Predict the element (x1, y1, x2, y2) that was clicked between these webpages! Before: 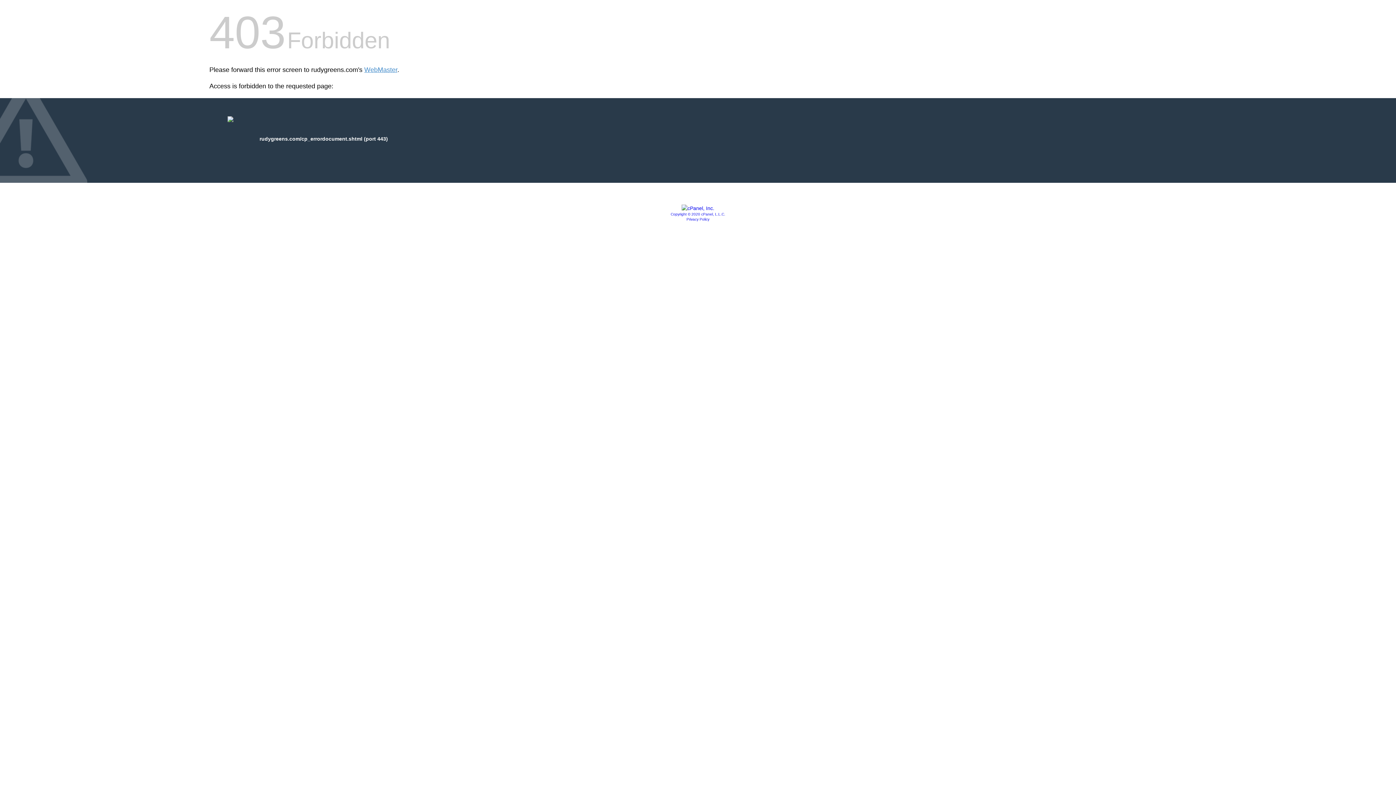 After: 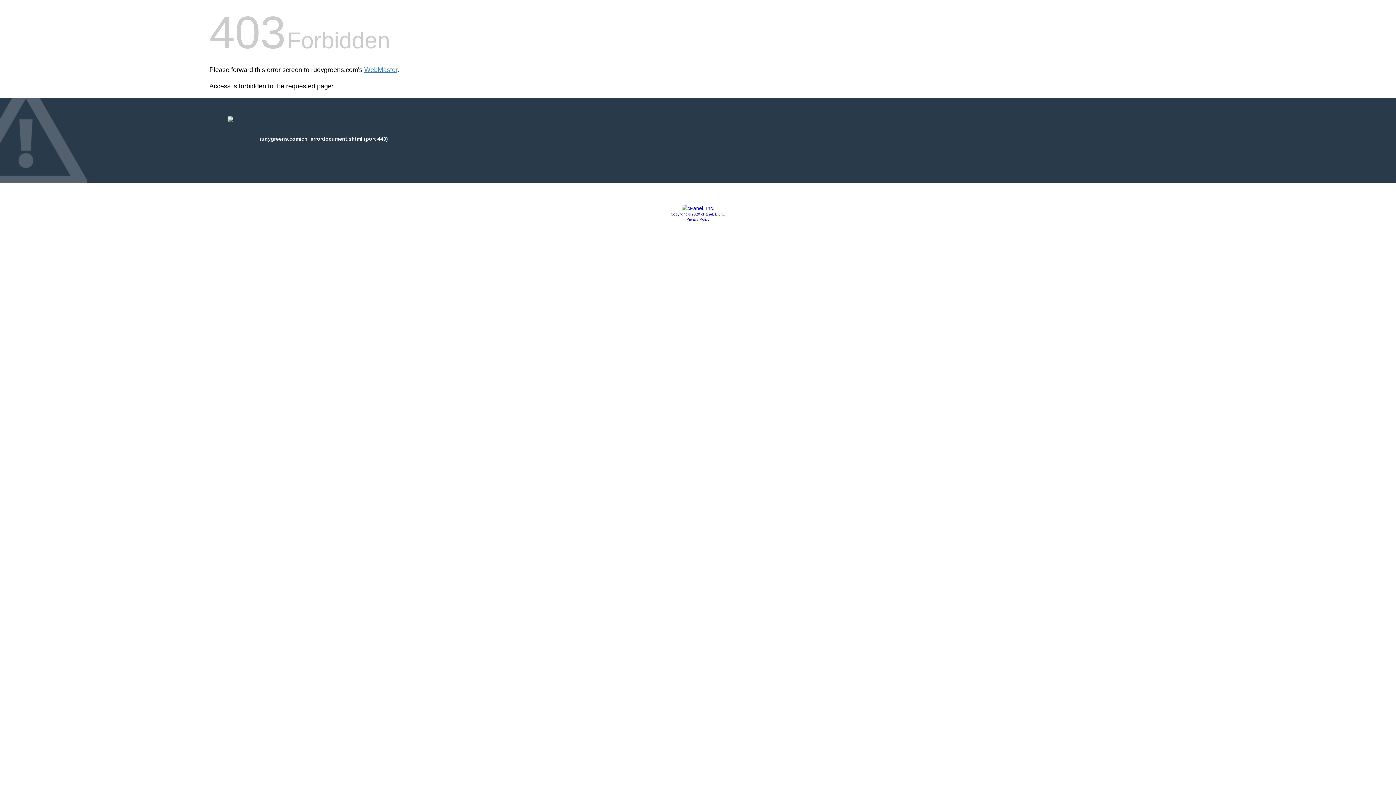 Action: label: Privacy Policy bbox: (686, 217, 709, 221)